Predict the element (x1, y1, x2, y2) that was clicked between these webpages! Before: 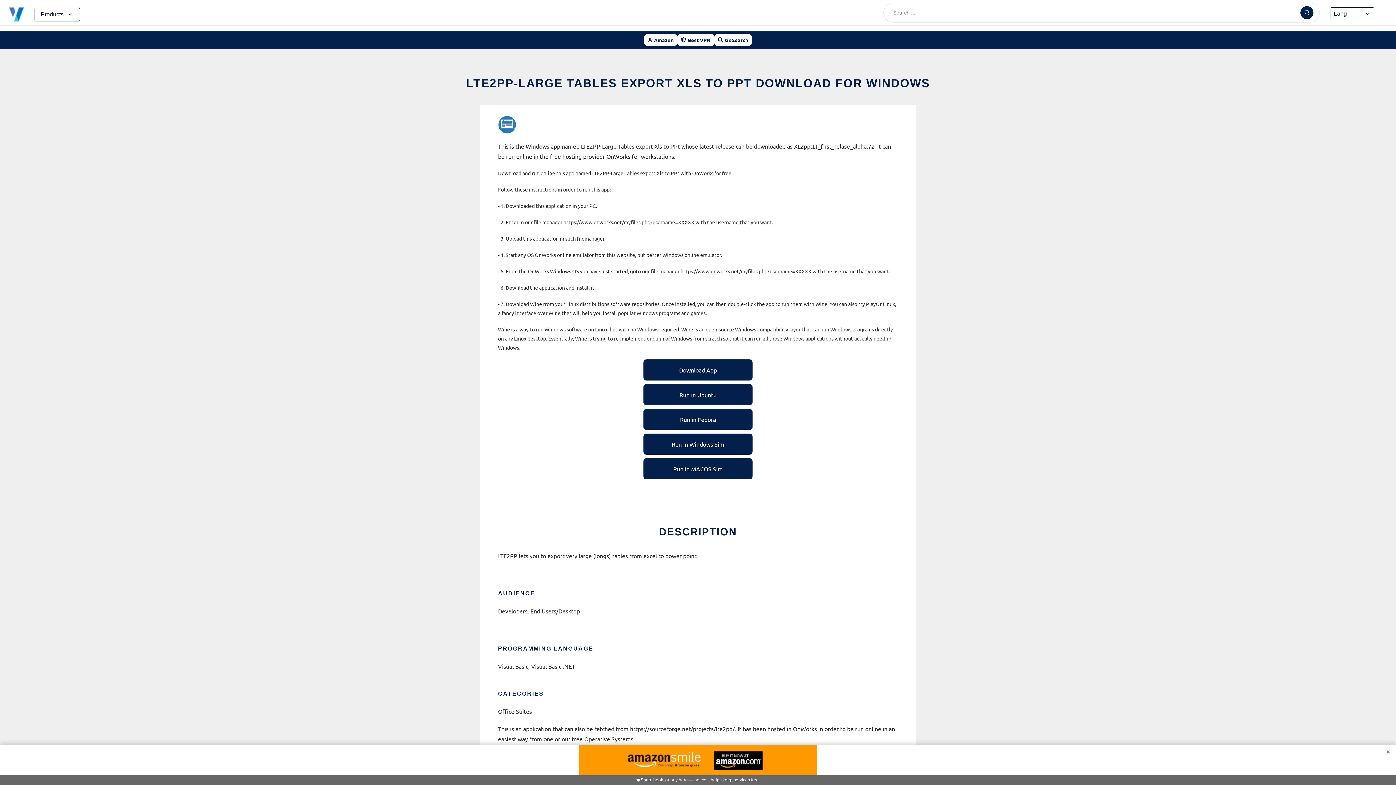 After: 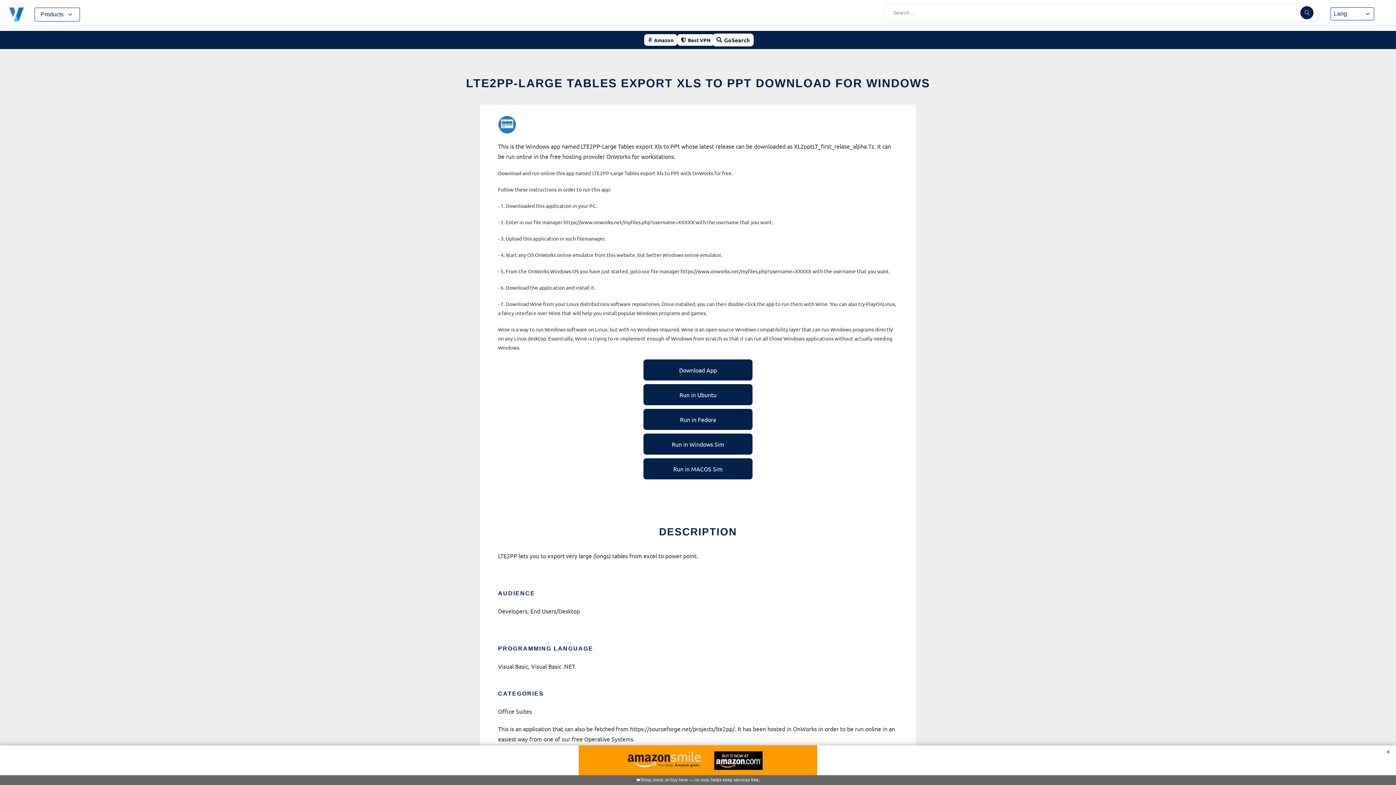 Action: label: GoSearch bbox: (714, 34, 752, 45)